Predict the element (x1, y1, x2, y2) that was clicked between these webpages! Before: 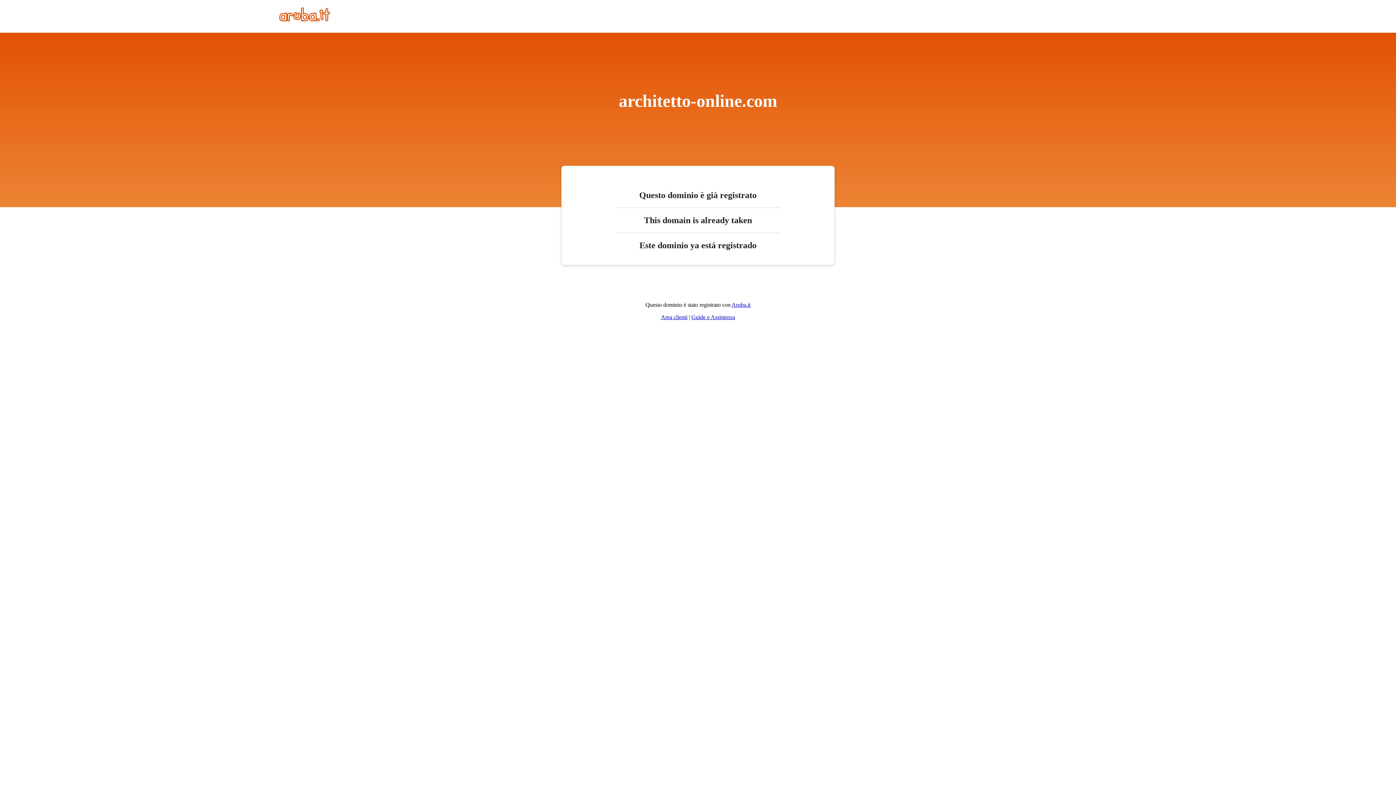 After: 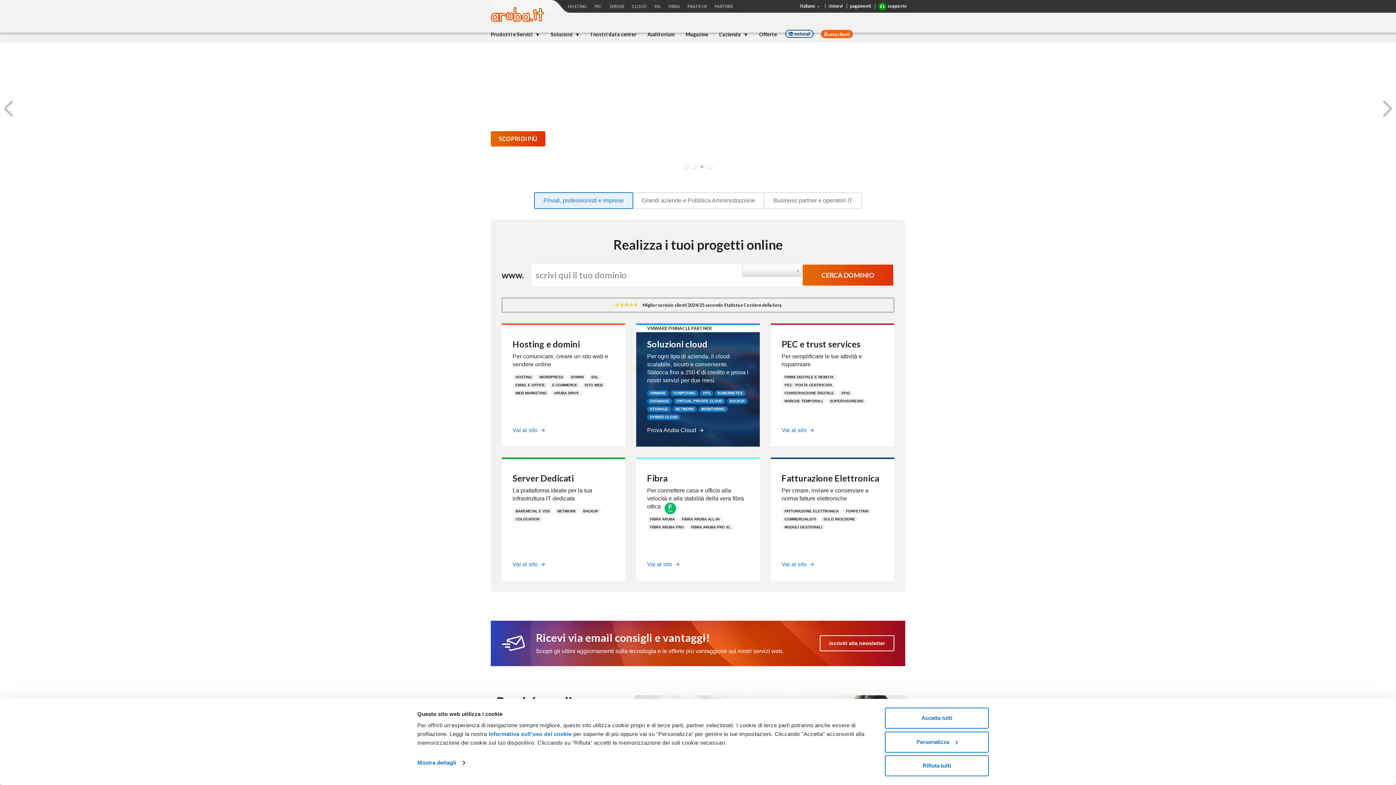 Action: bbox: (279, 16, 330, 22)